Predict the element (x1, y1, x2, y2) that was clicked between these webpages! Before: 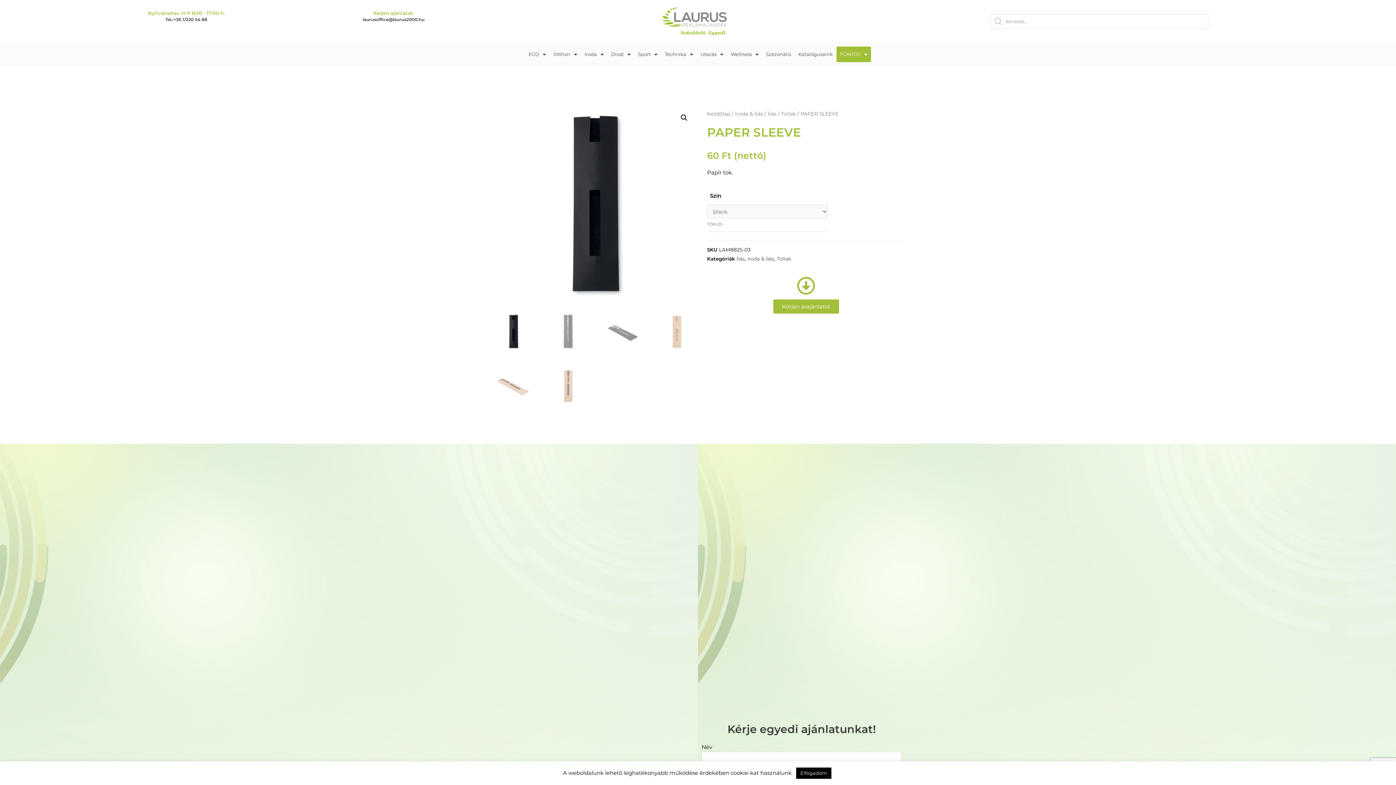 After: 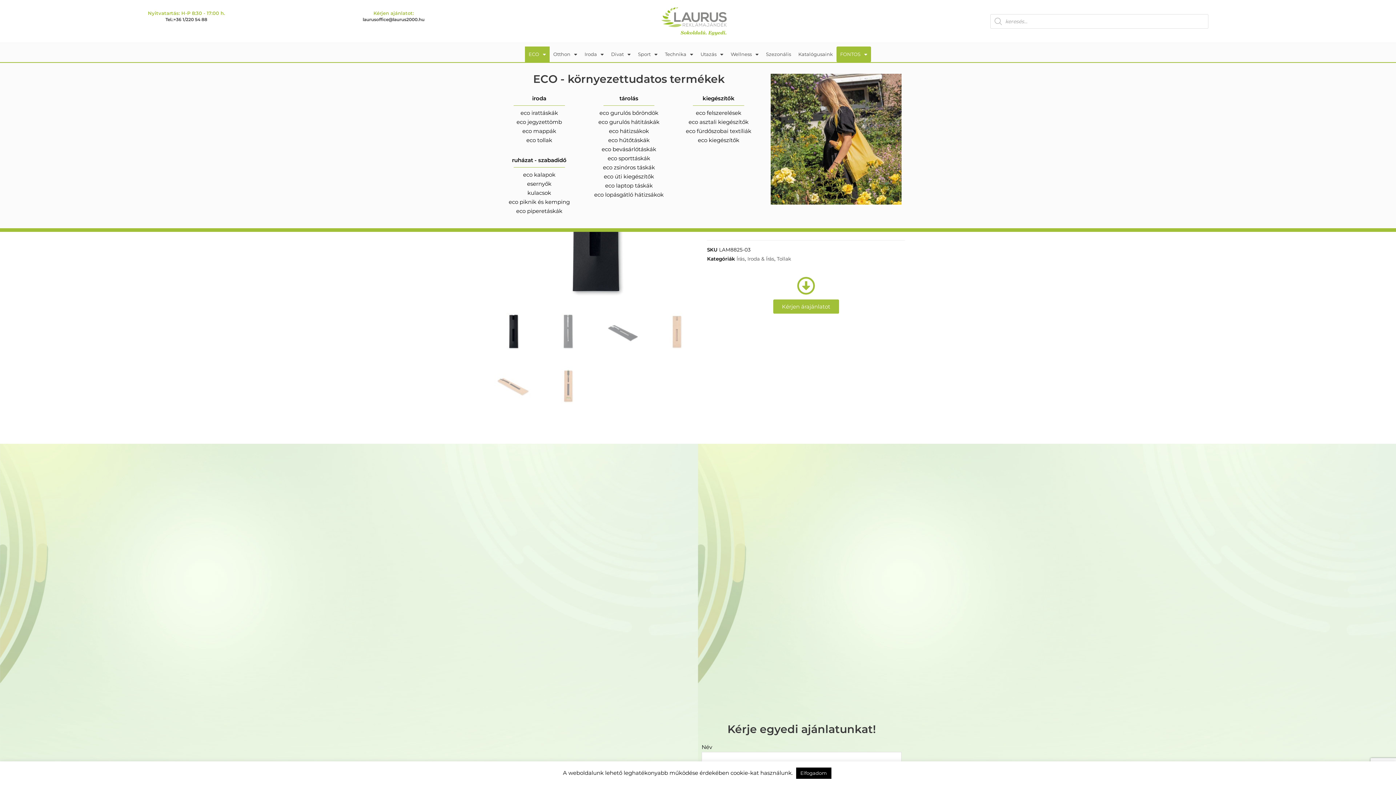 Action: label: ECO bbox: (525, 46, 549, 62)